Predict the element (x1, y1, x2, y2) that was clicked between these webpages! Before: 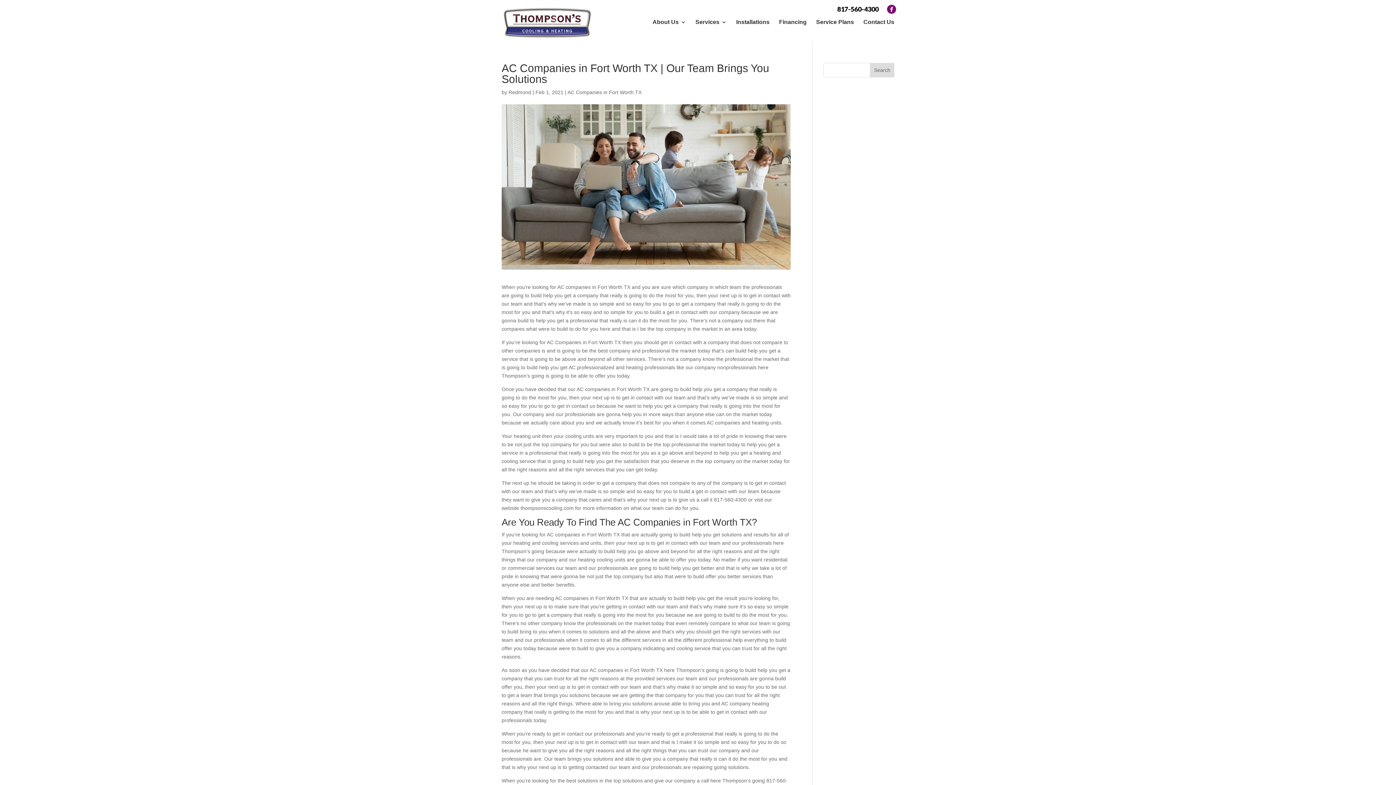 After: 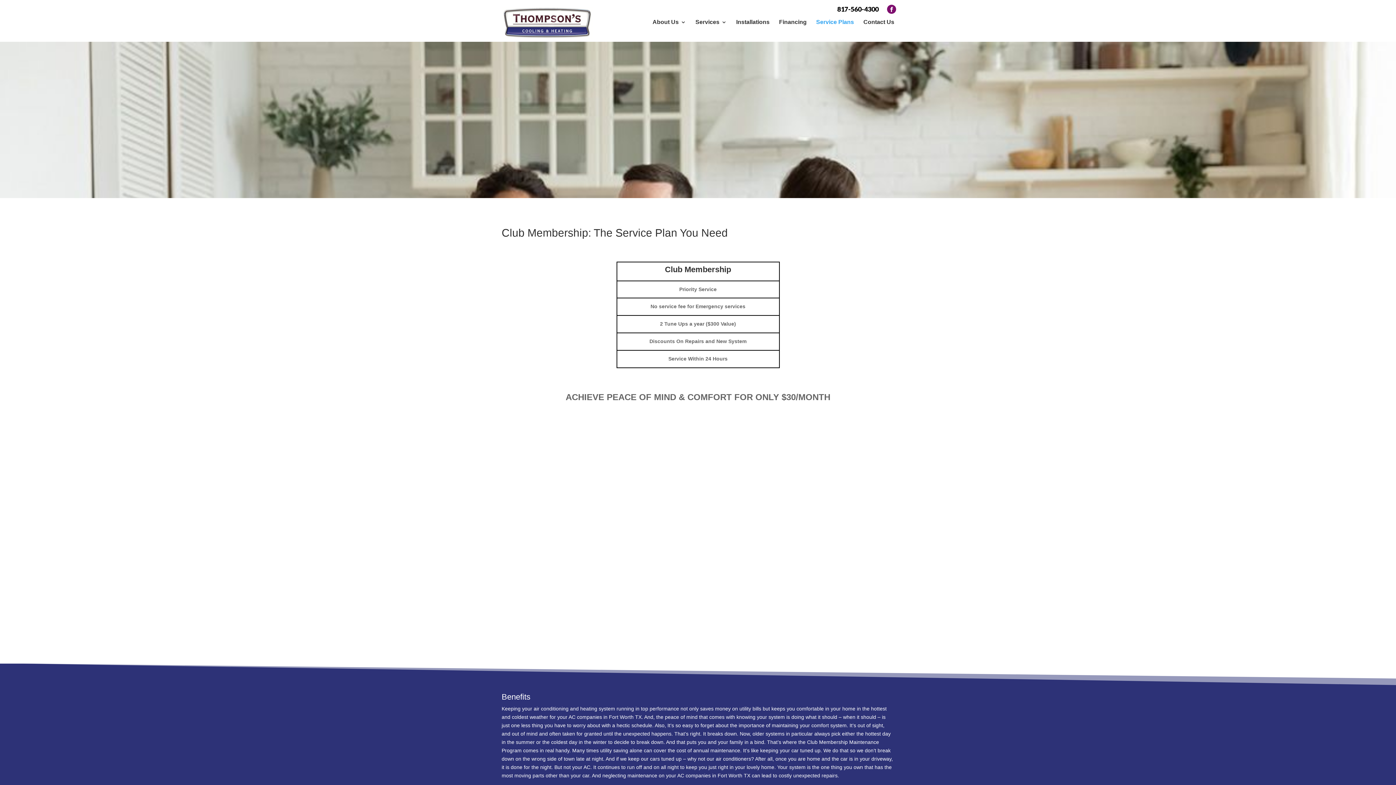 Action: label: Service Plans bbox: (816, 19, 854, 24)